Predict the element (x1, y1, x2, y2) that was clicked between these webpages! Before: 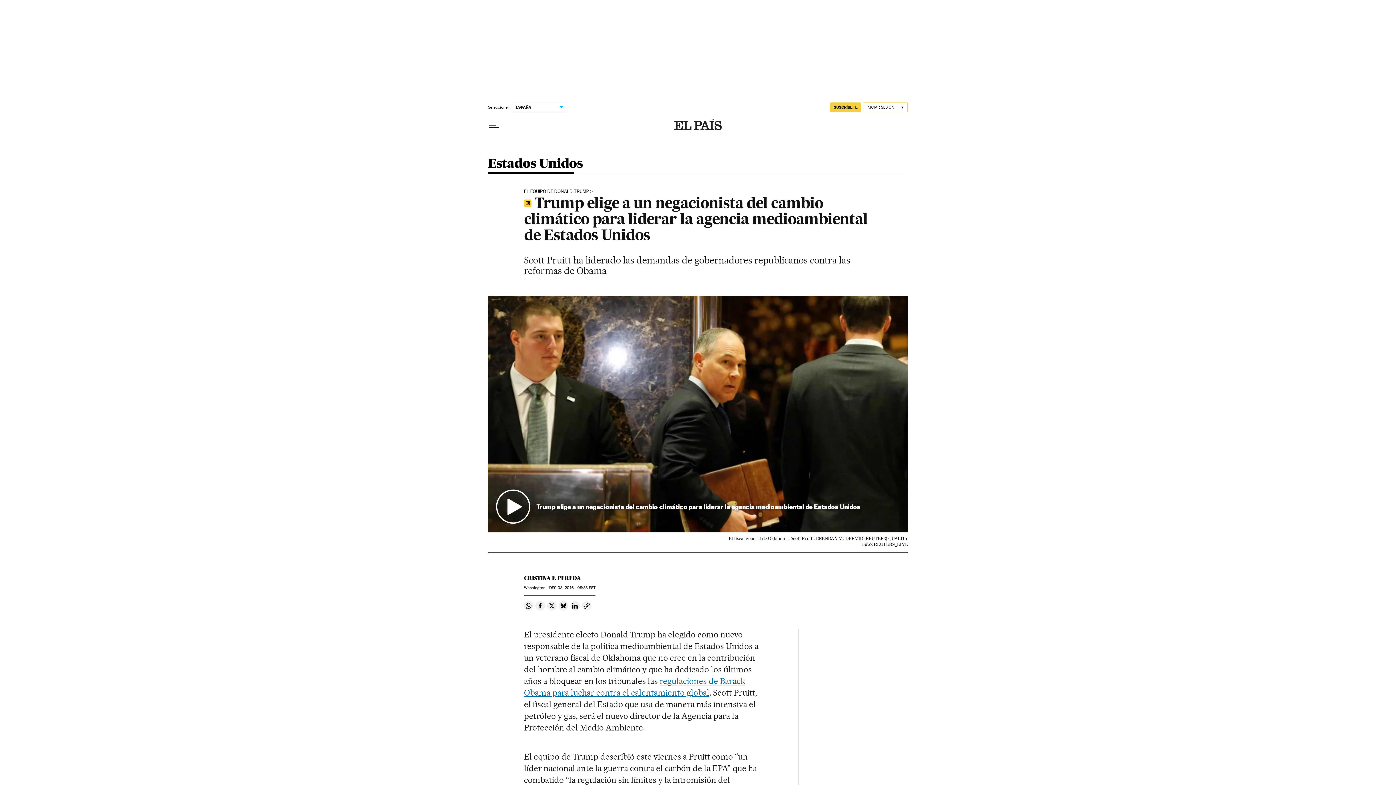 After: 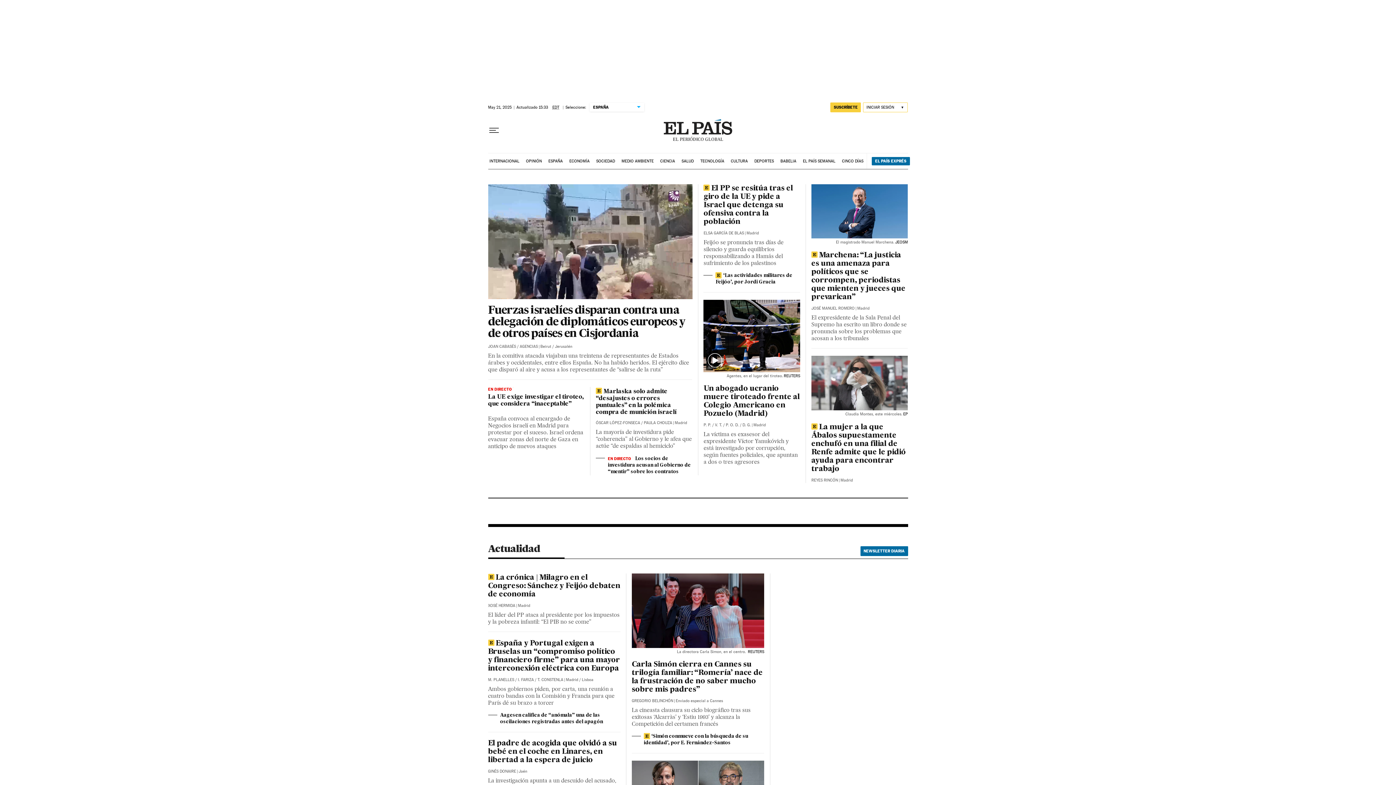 Action: bbox: (674, 119, 721, 131)